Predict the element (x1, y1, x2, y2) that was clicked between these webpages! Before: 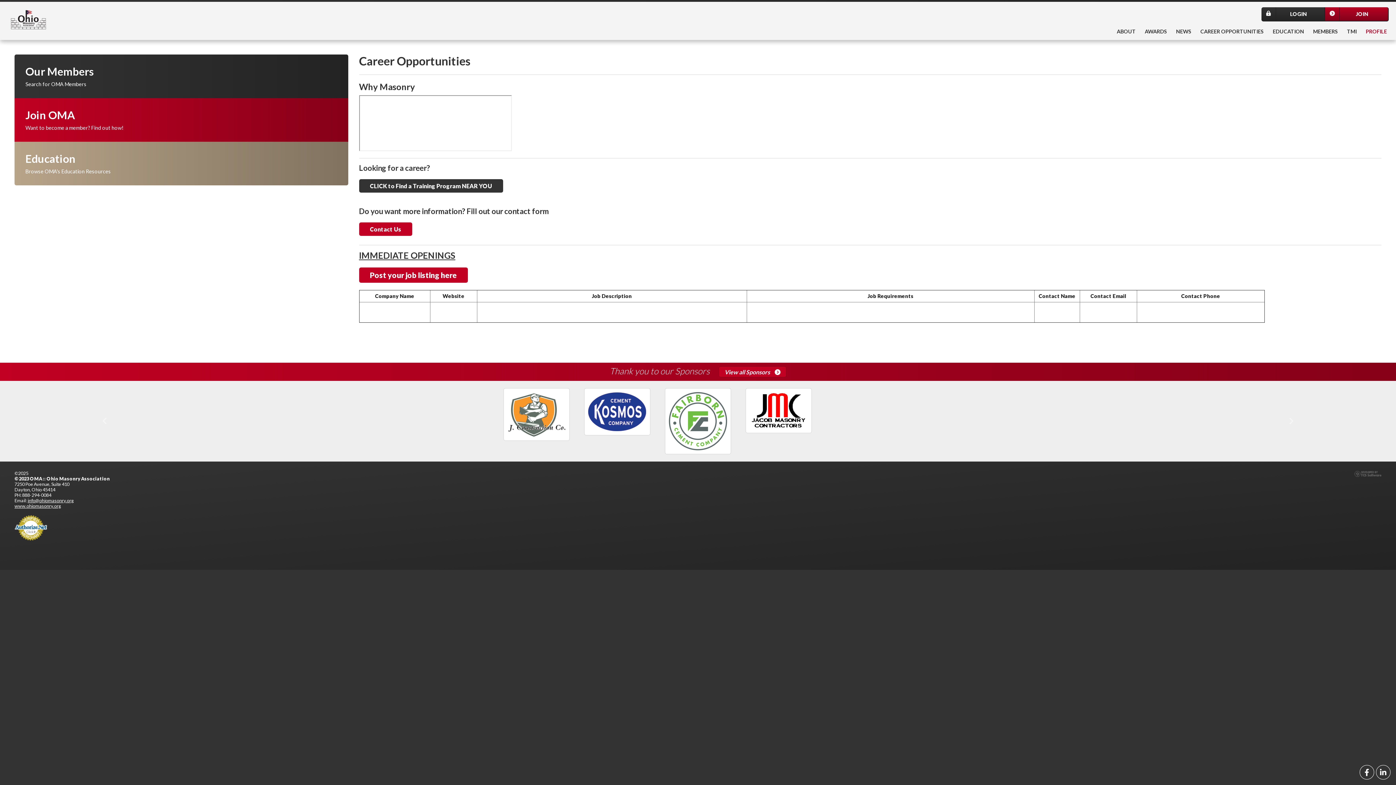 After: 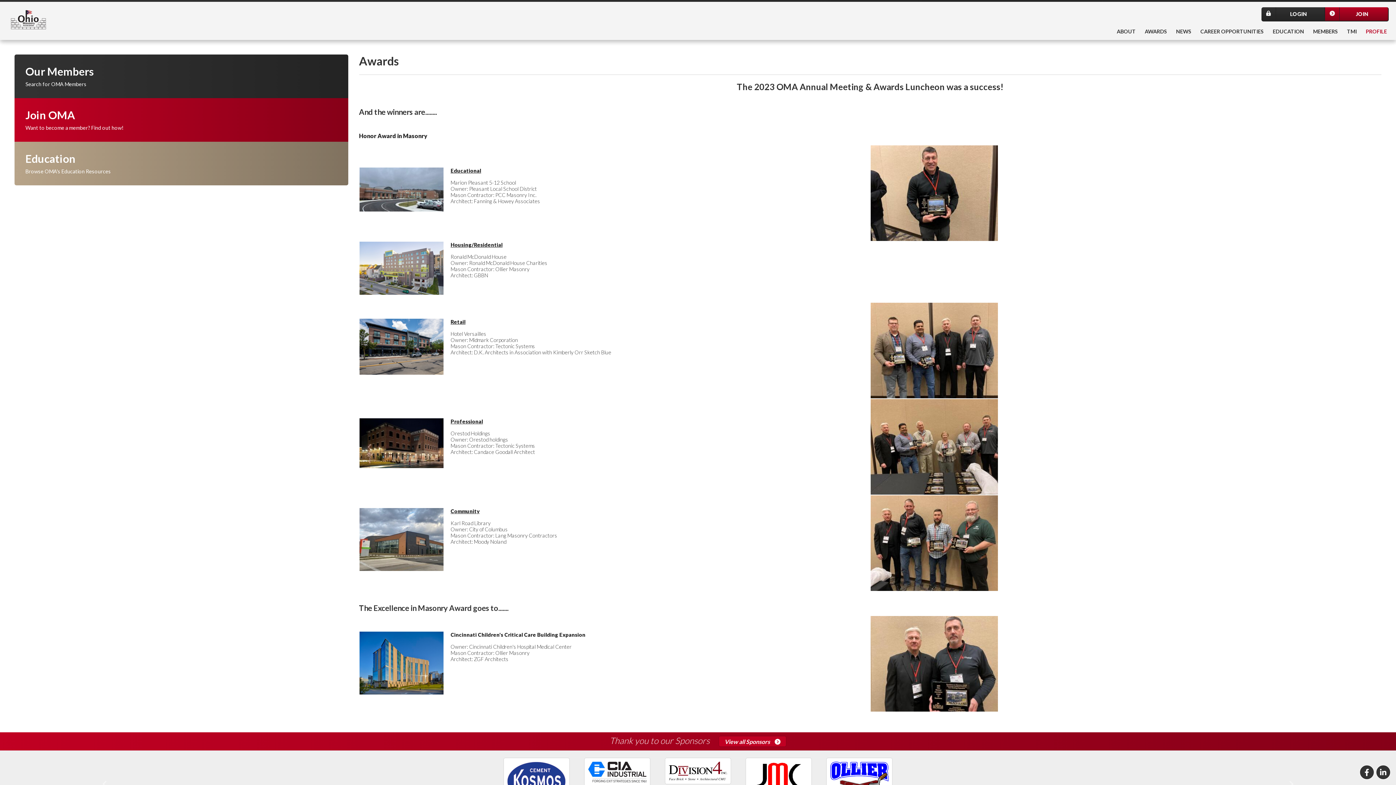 Action: label: AWARDS bbox: (1141, 24, 1172, 40)